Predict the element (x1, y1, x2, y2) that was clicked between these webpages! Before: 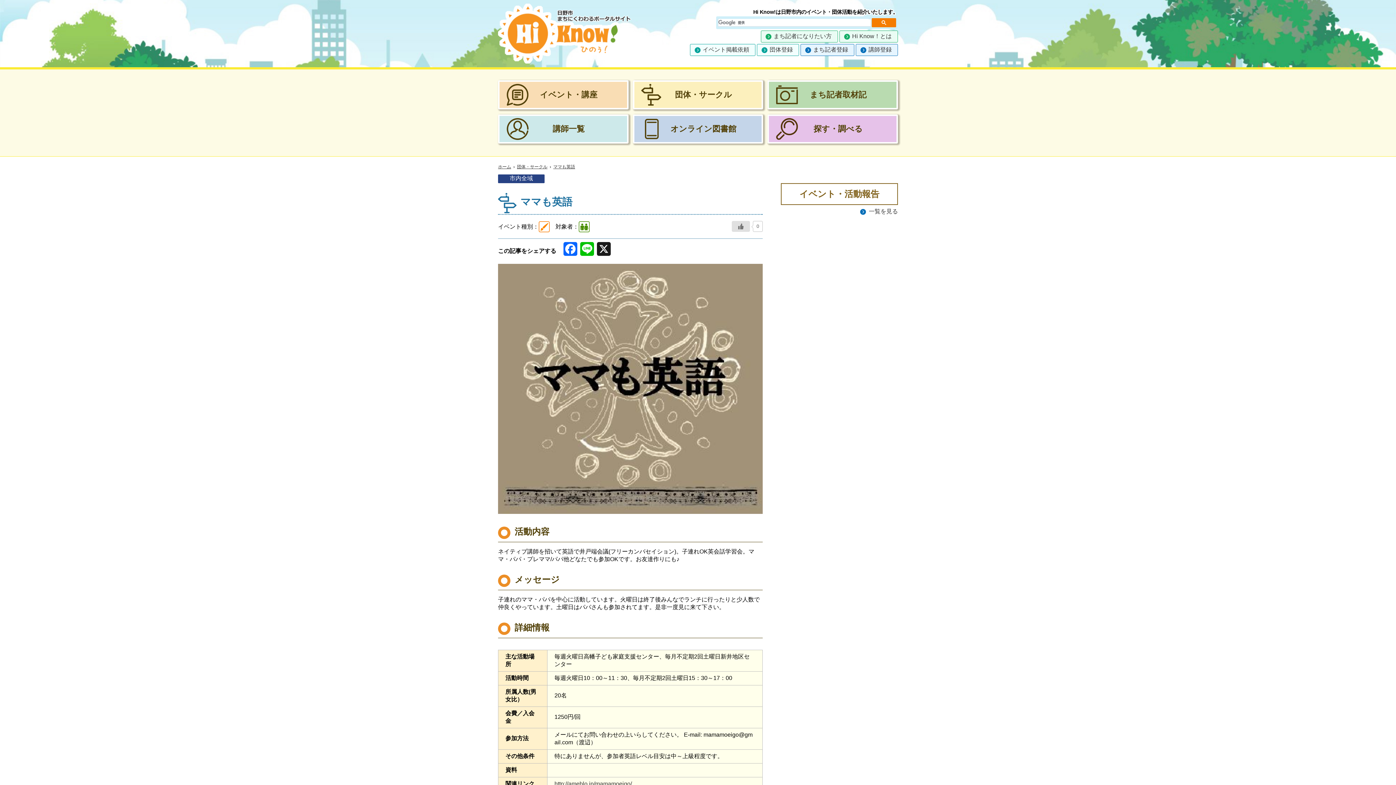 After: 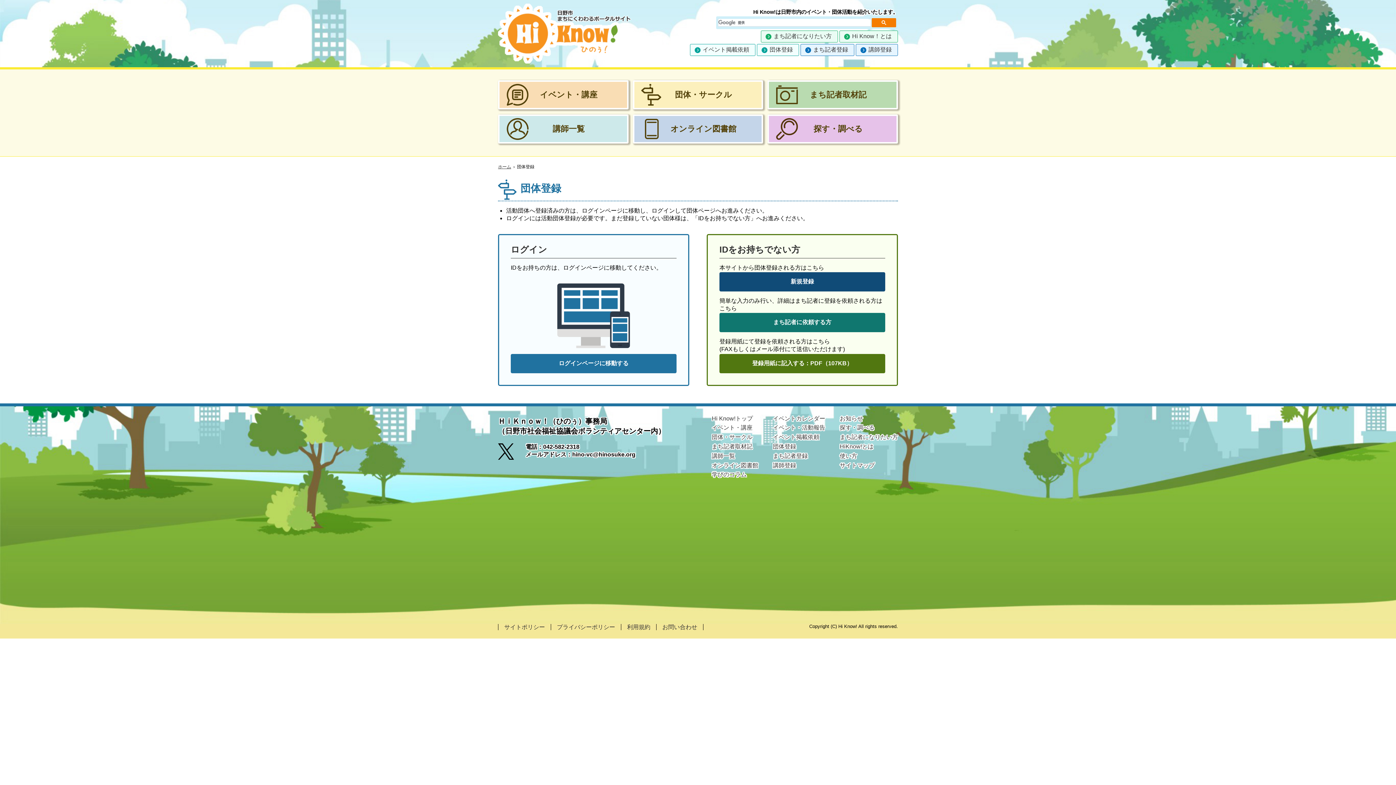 Action: bbox: (757, 43, 799, 55) label: 団体登録